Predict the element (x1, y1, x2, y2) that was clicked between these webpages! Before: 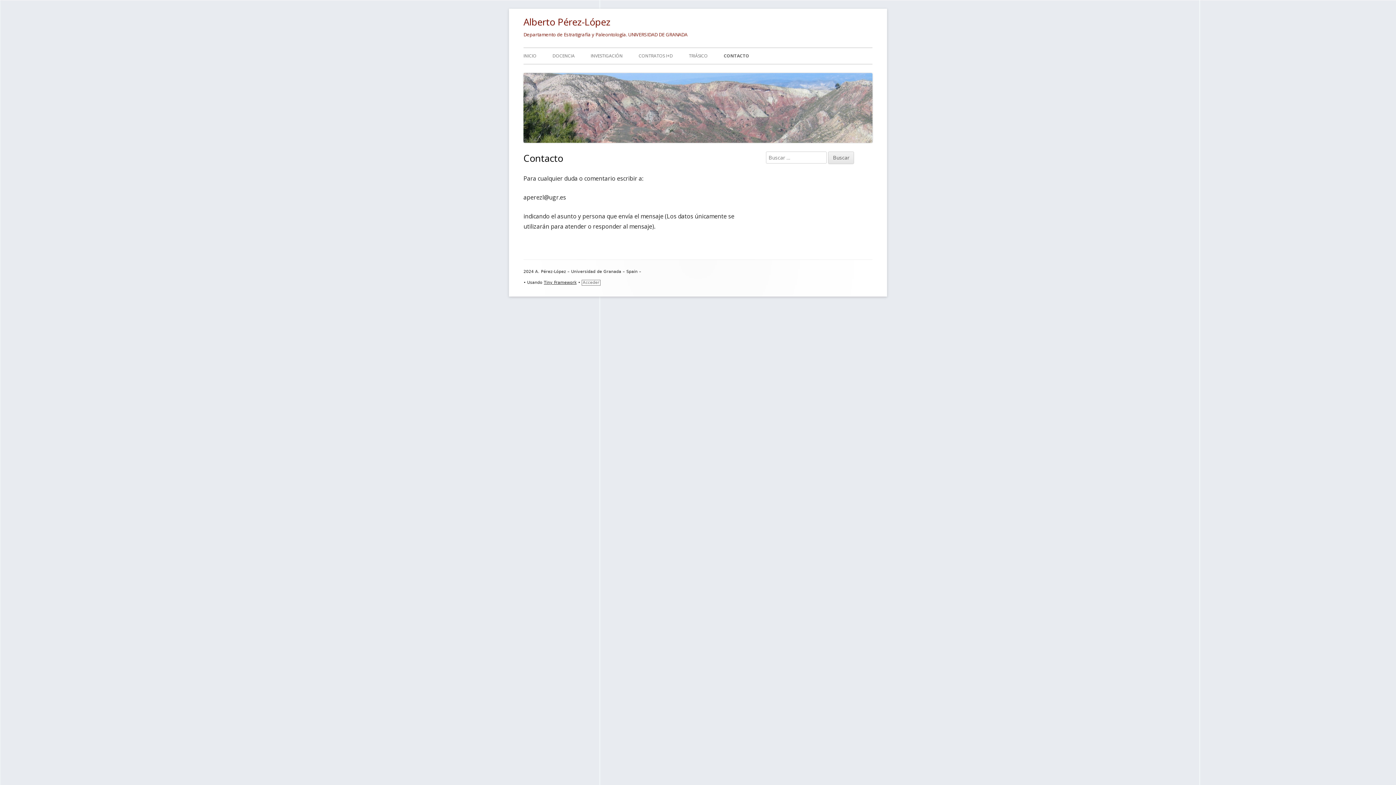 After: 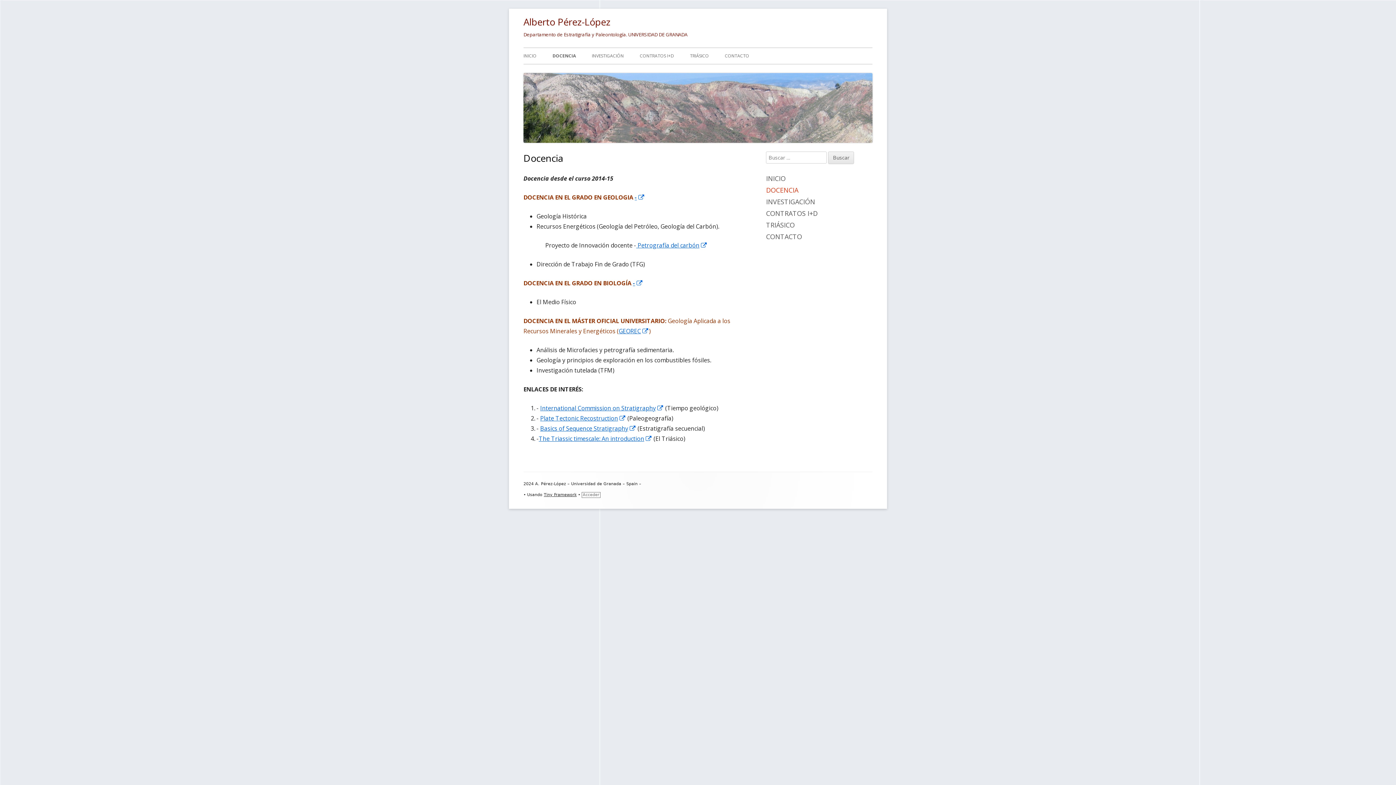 Action: label: DOCENCIA bbox: (552, 48, 574, 64)